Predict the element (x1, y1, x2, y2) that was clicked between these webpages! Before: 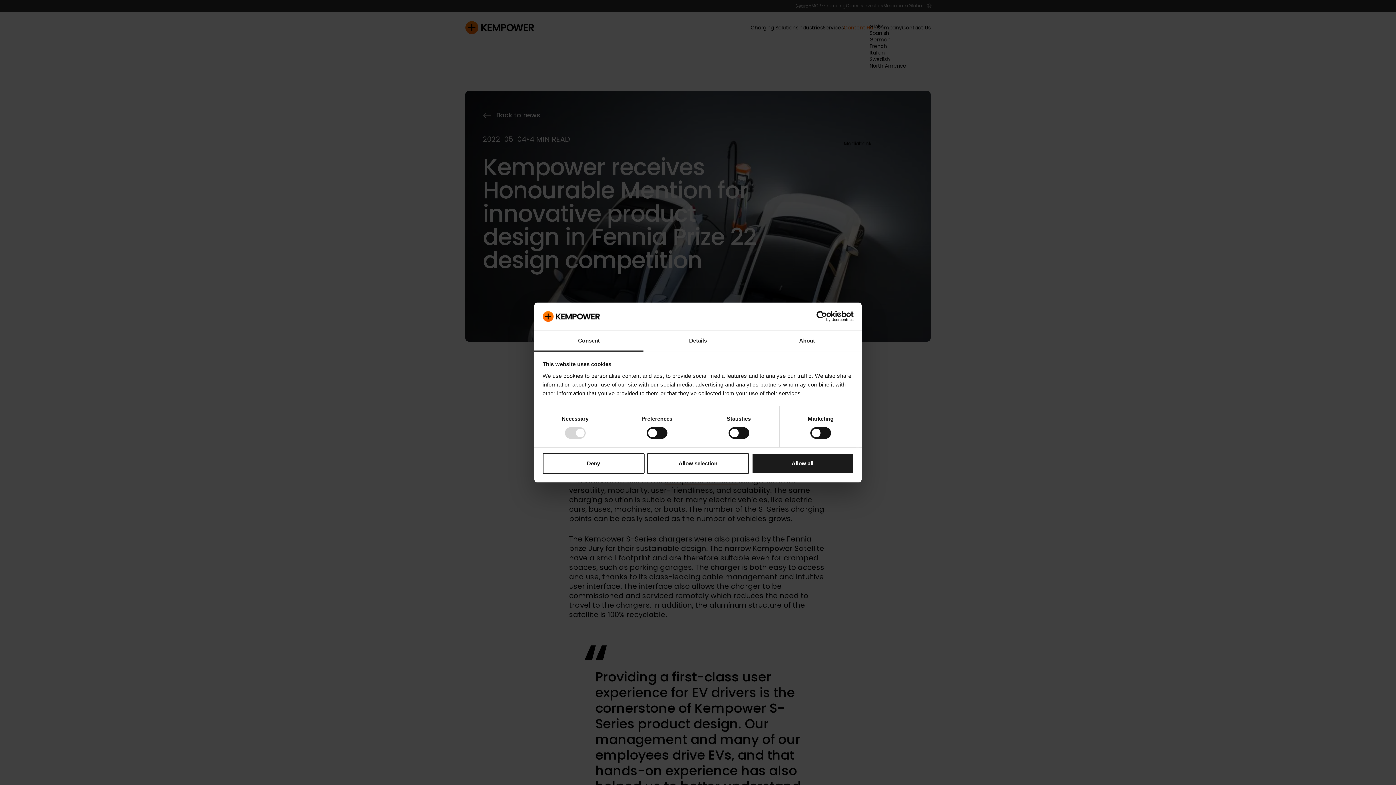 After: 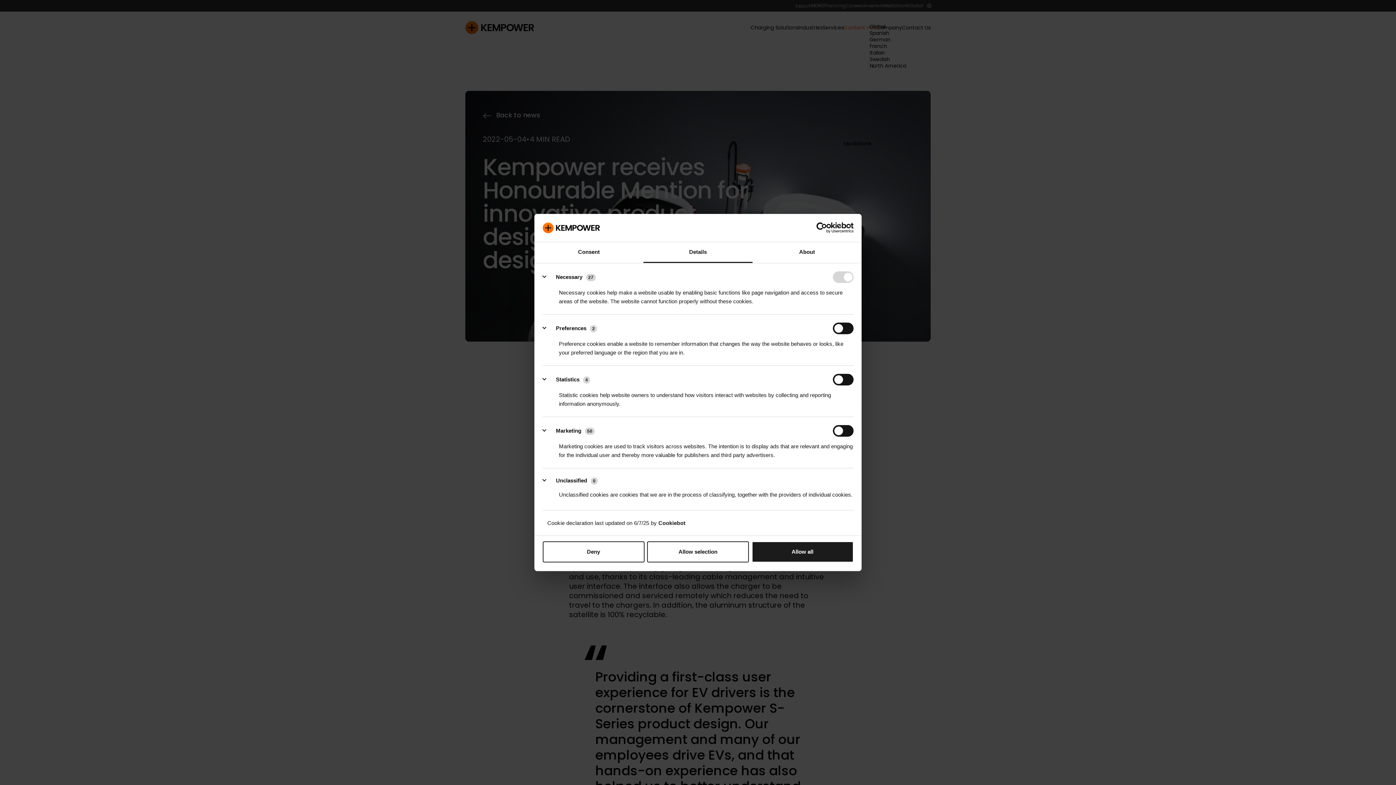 Action: label: Details bbox: (643, 331, 752, 351)